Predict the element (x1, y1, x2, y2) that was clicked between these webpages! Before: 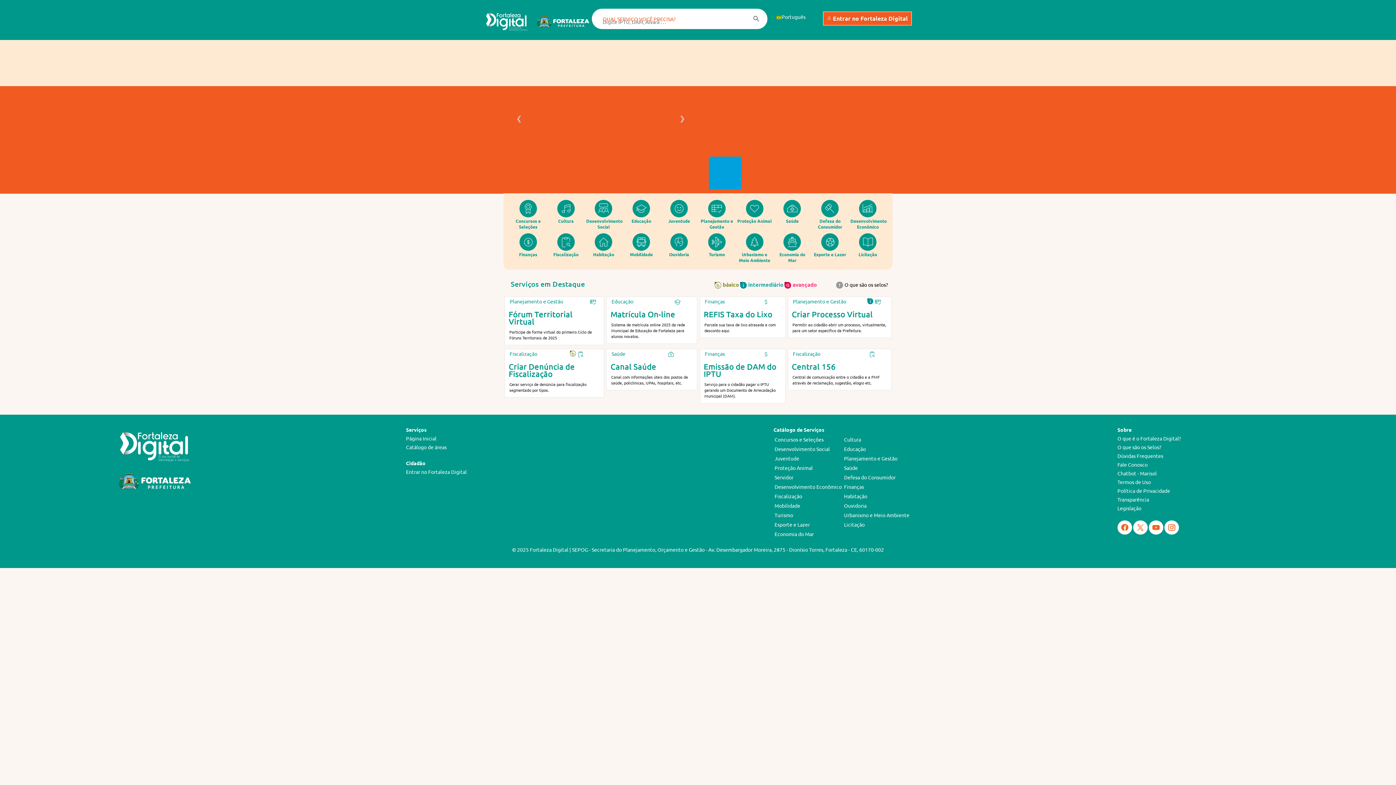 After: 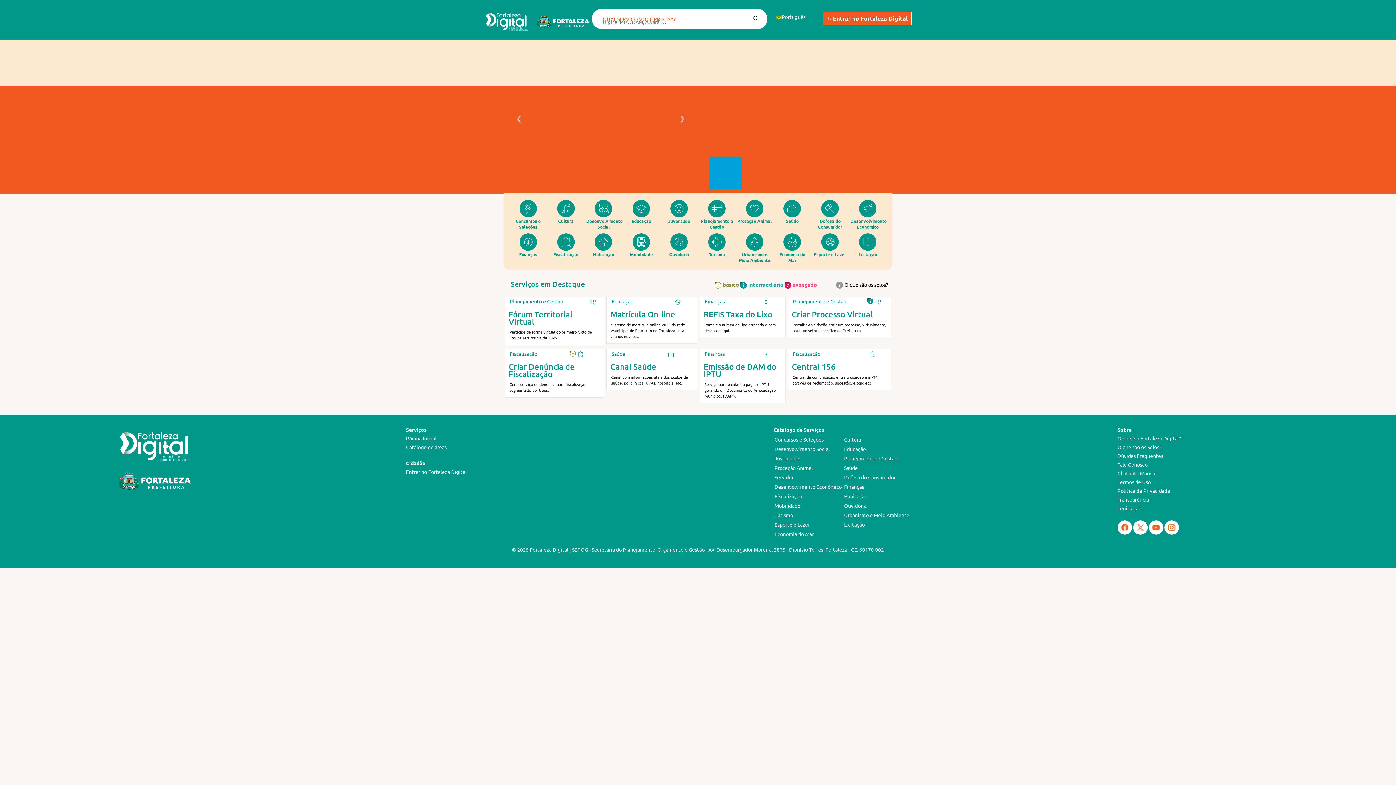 Action: bbox: (1117, 452, 1181, 459) label: Dúvidas Frequentes